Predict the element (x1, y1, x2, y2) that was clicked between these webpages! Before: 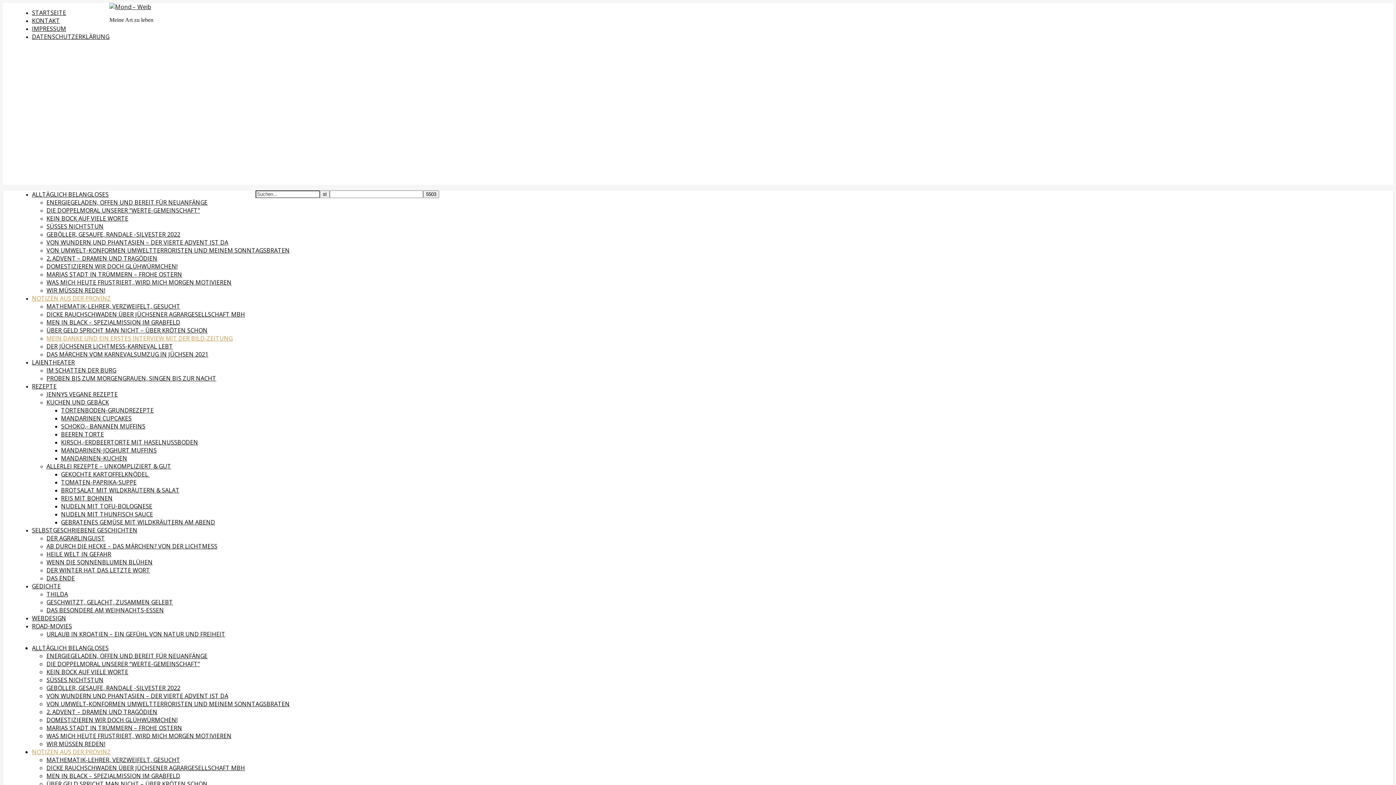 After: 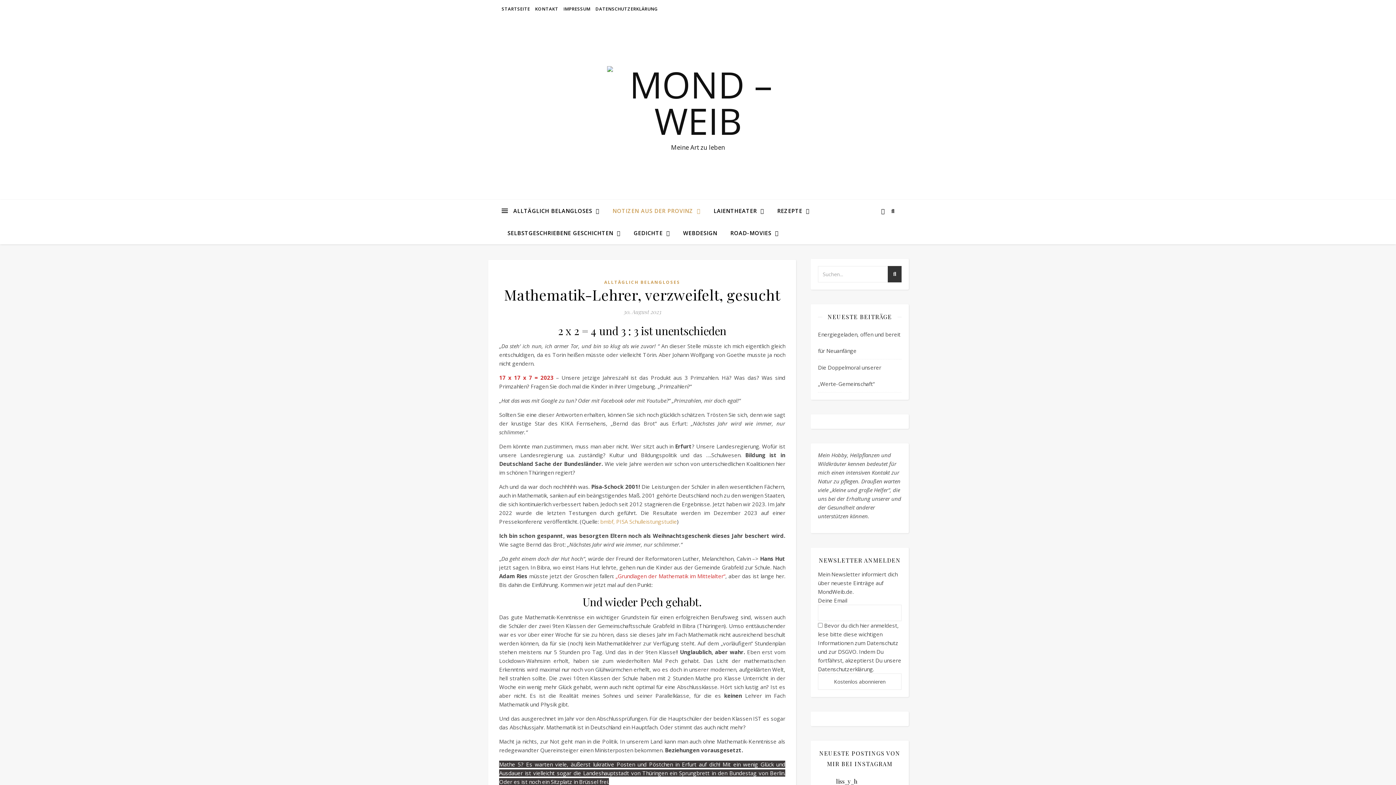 Action: label: MATHEMATIK-LEHRER, VERZWEIFELT, GESUCHT bbox: (46, 302, 180, 310)